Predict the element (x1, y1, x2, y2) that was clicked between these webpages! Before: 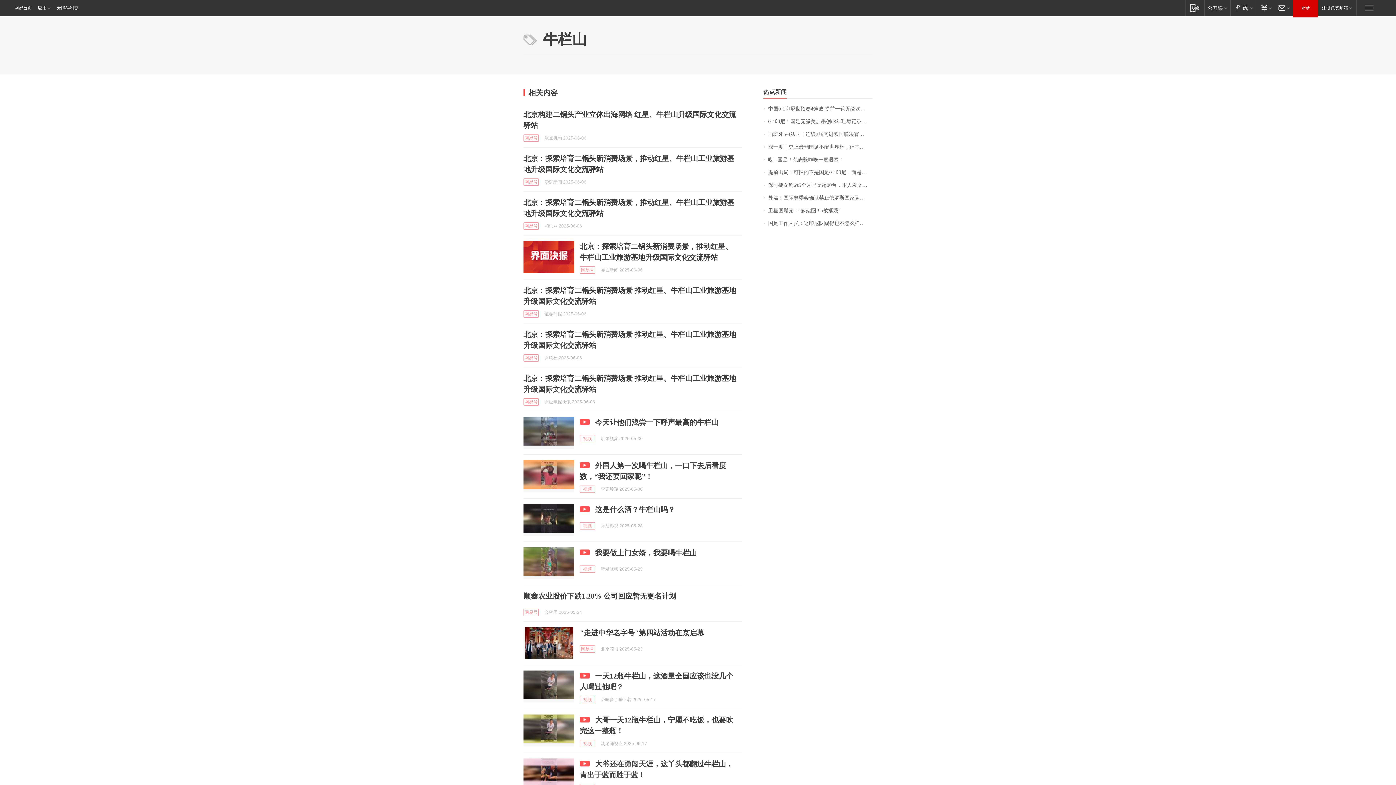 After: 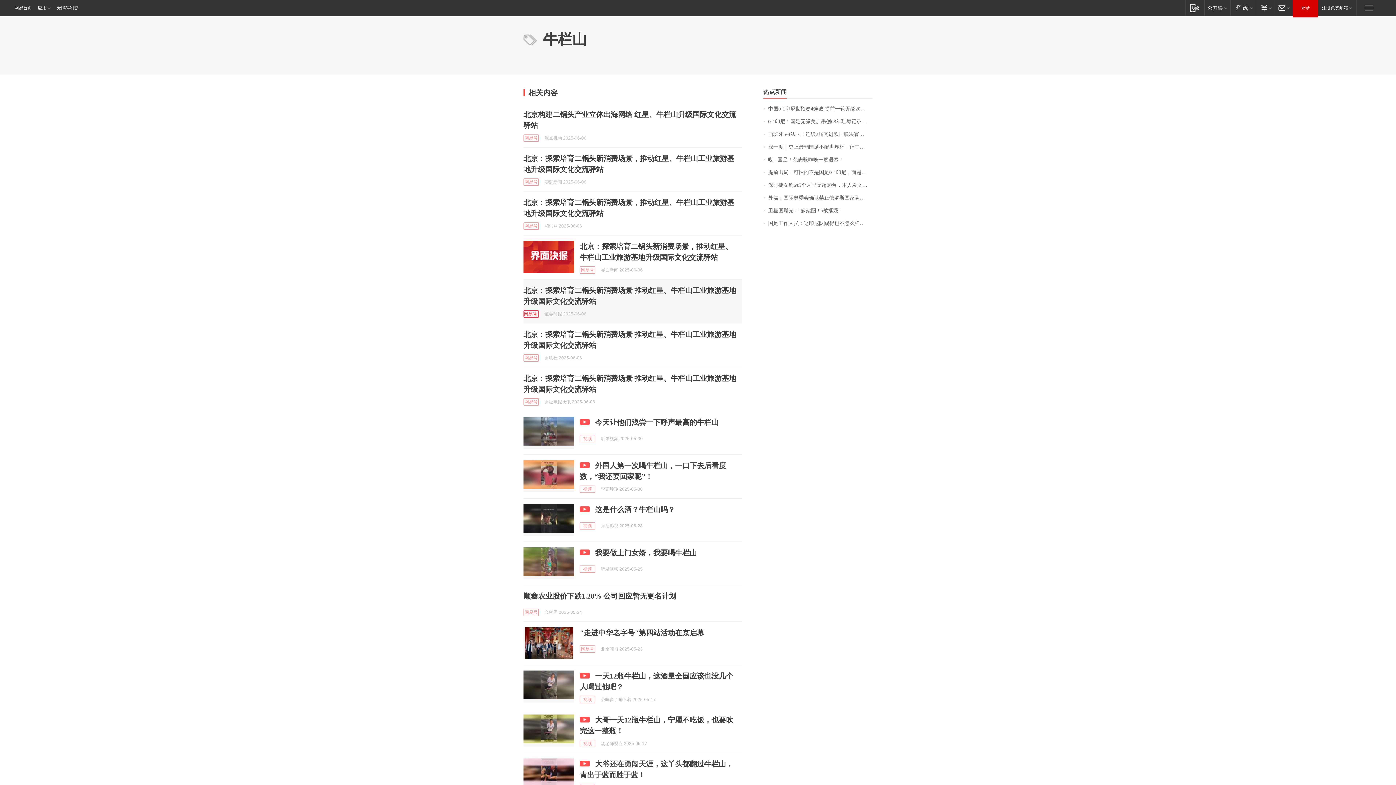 Action: bbox: (523, 310, 538, 317) label: 网易号